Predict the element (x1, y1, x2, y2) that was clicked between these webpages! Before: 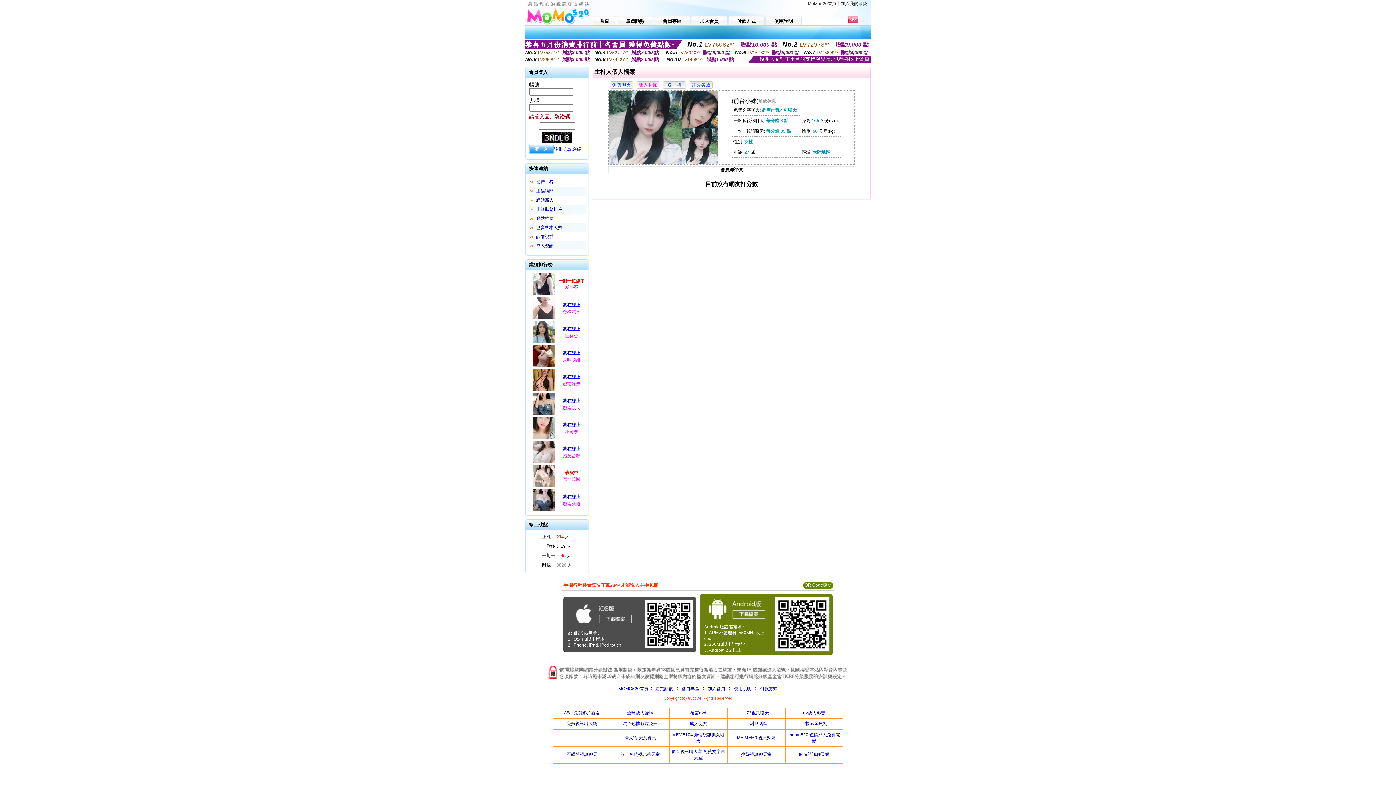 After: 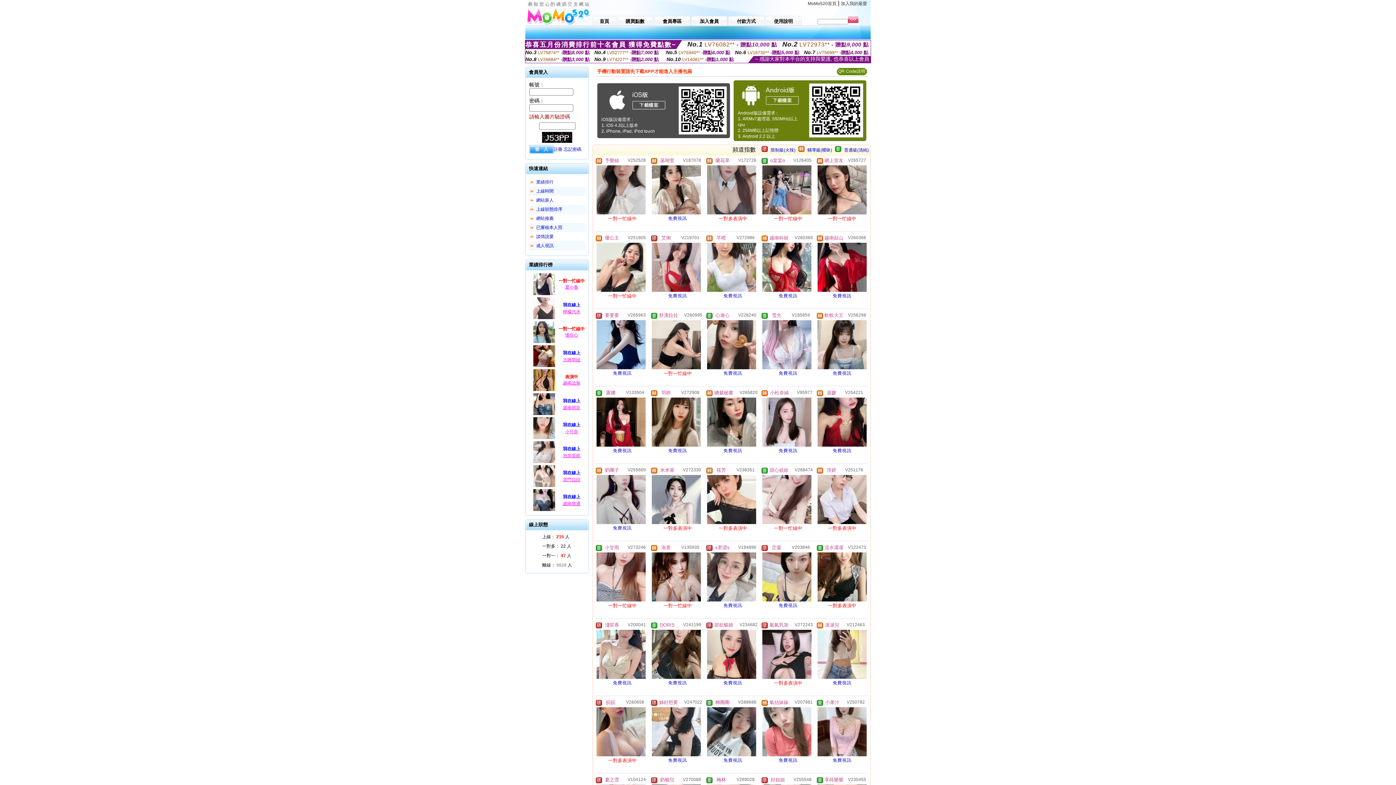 Action: bbox: (808, 1, 836, 6) label: MoMo520首頁